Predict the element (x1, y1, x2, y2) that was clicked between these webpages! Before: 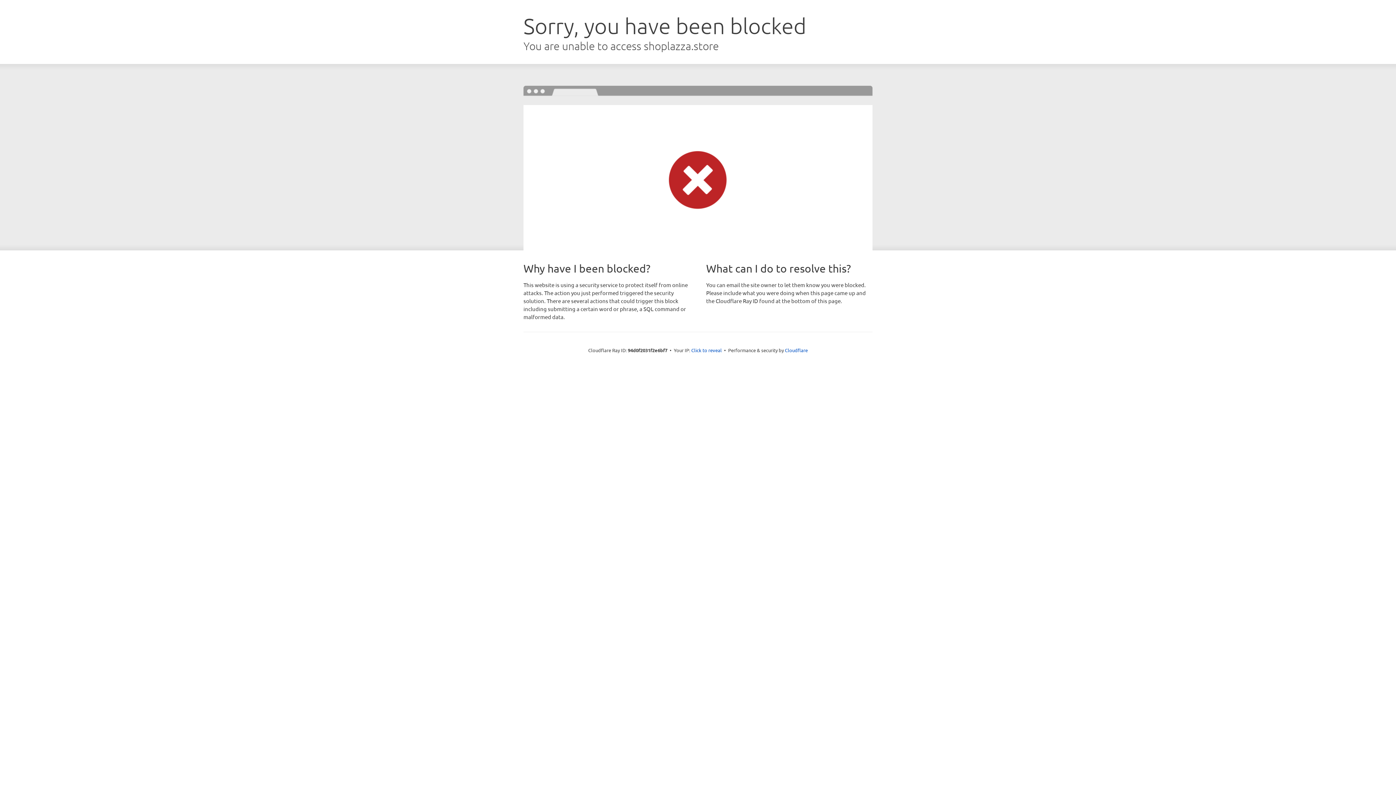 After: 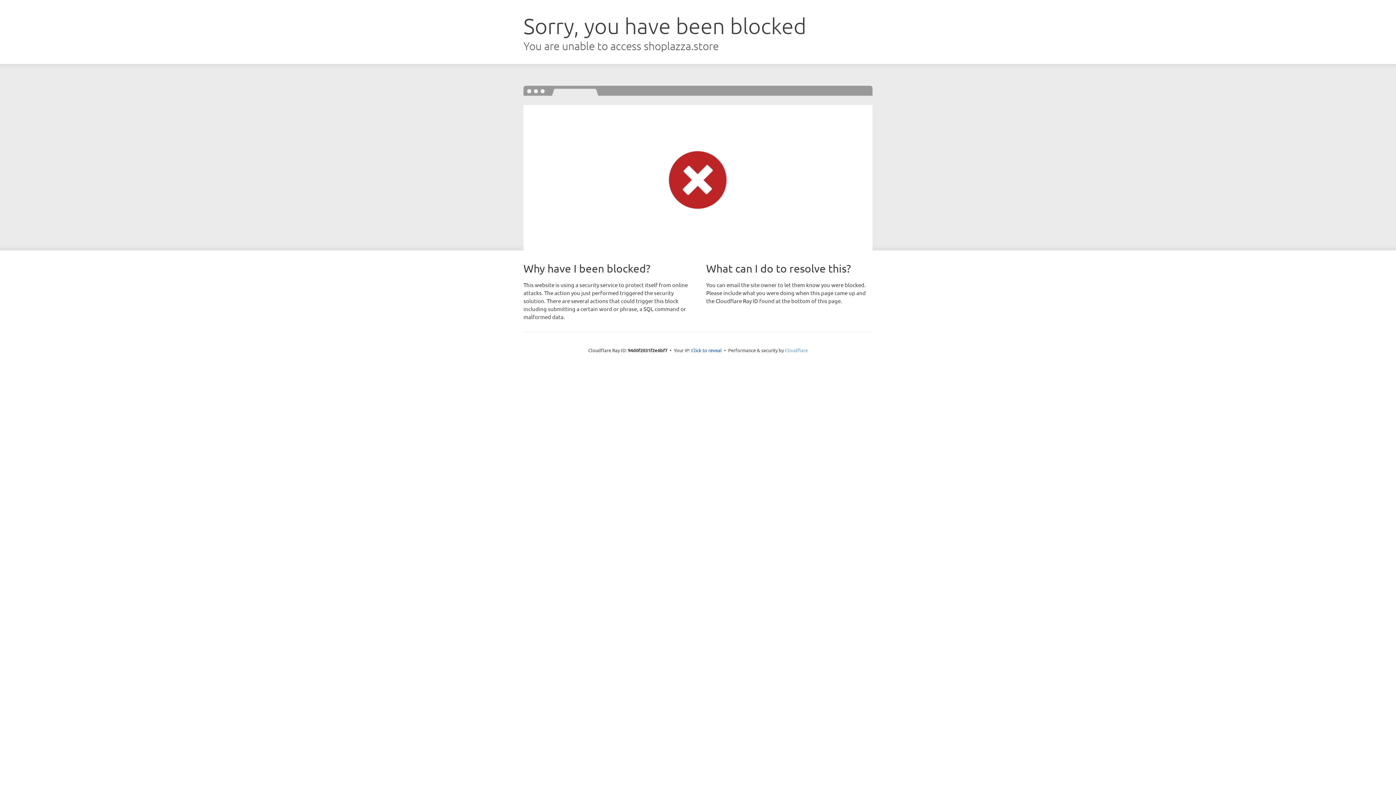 Action: bbox: (785, 347, 808, 353) label: Cloudflare